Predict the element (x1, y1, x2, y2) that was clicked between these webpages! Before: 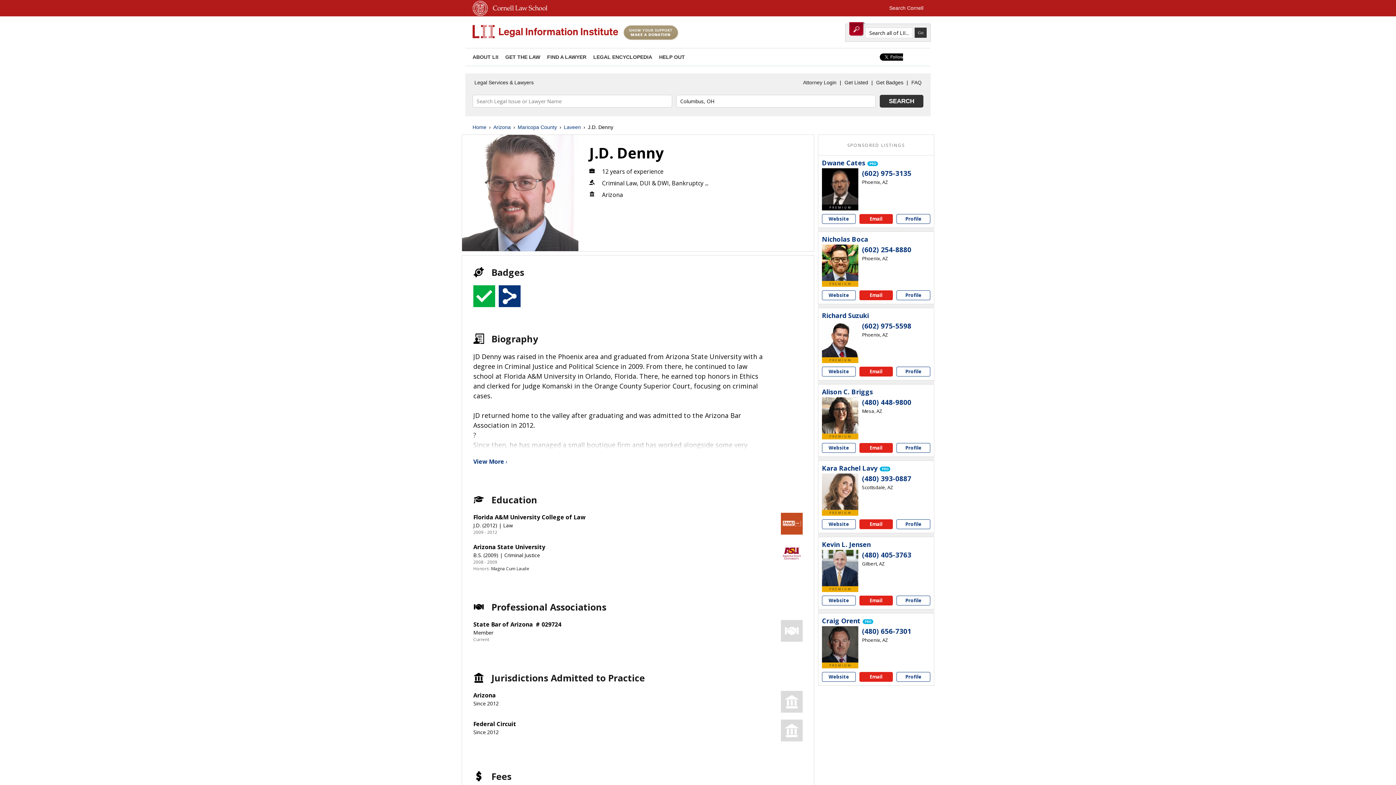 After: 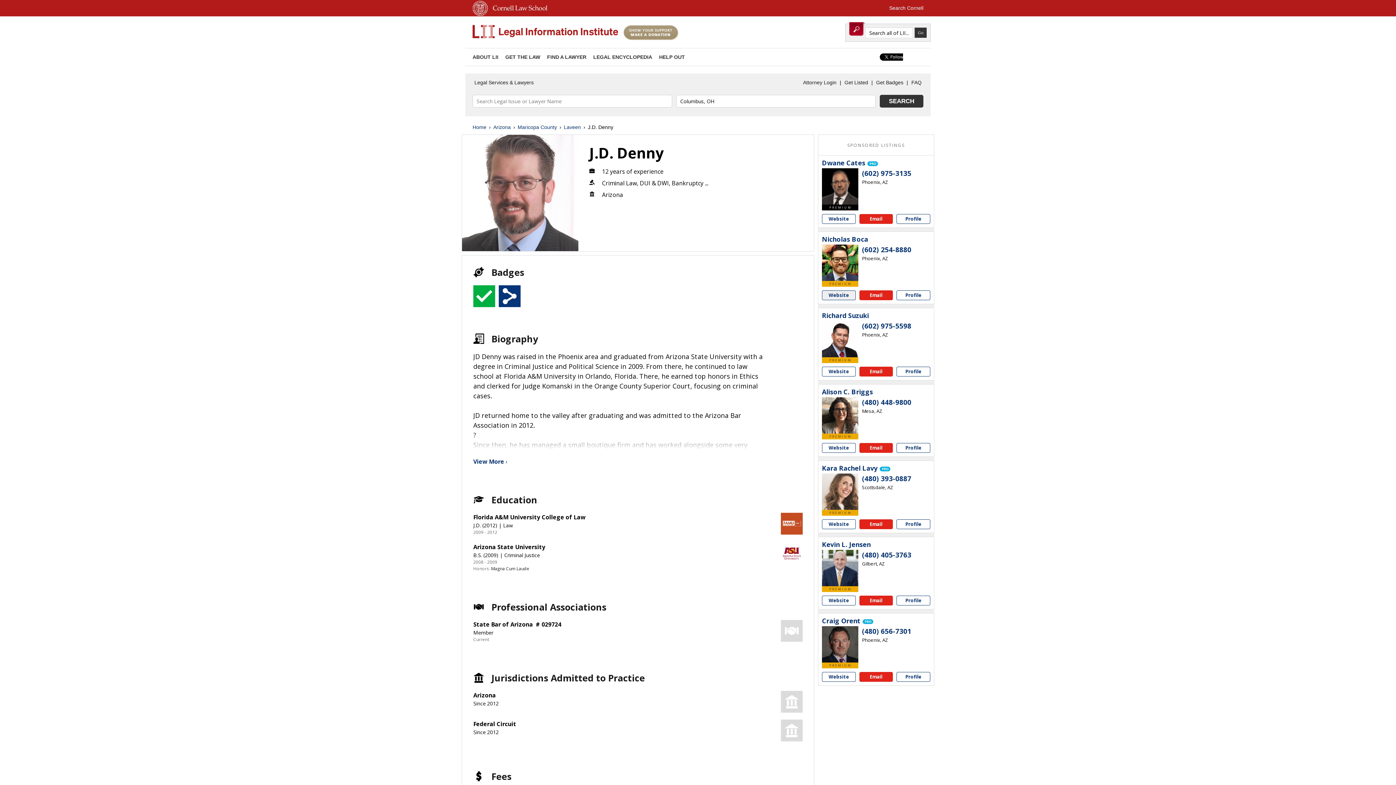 Action: bbox: (822, 290, 855, 300) label: Nicholas Boca website